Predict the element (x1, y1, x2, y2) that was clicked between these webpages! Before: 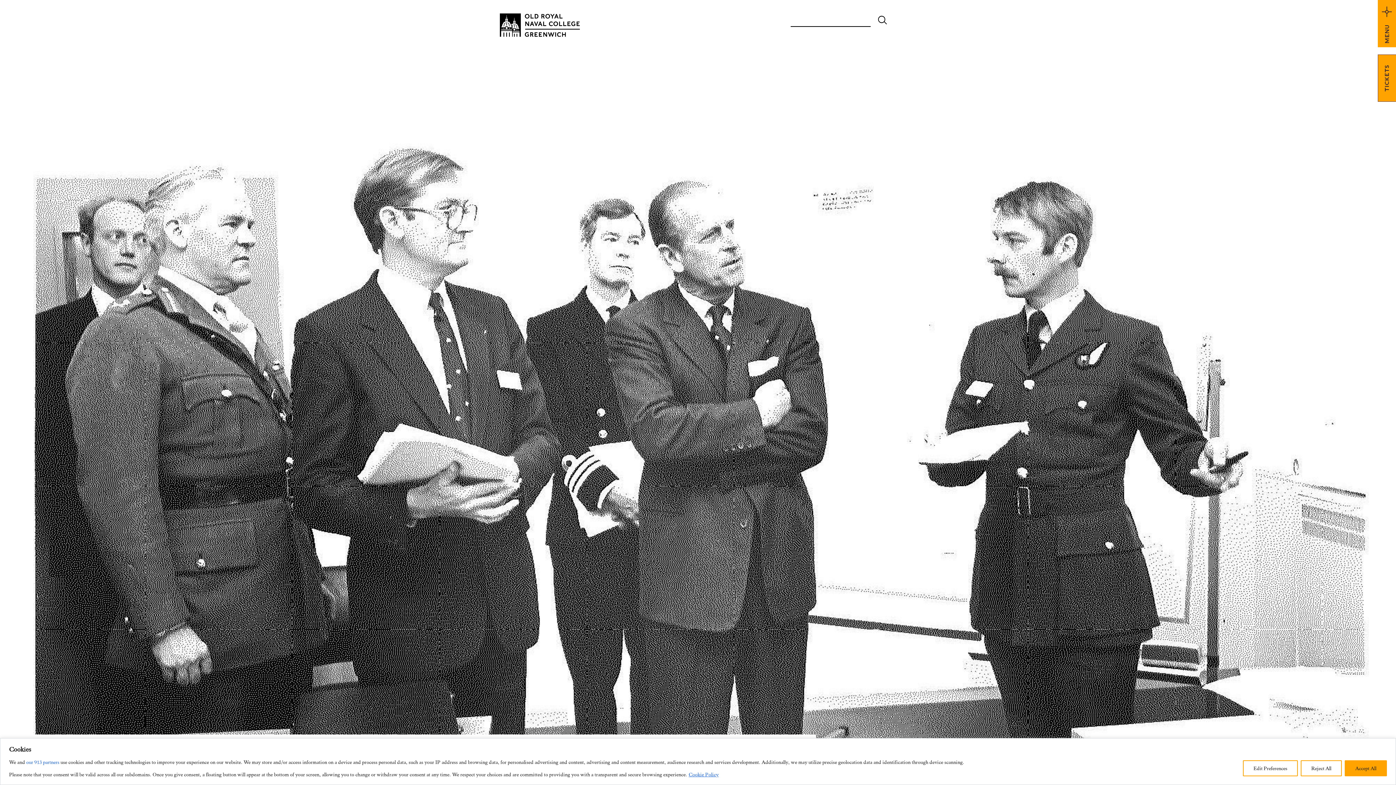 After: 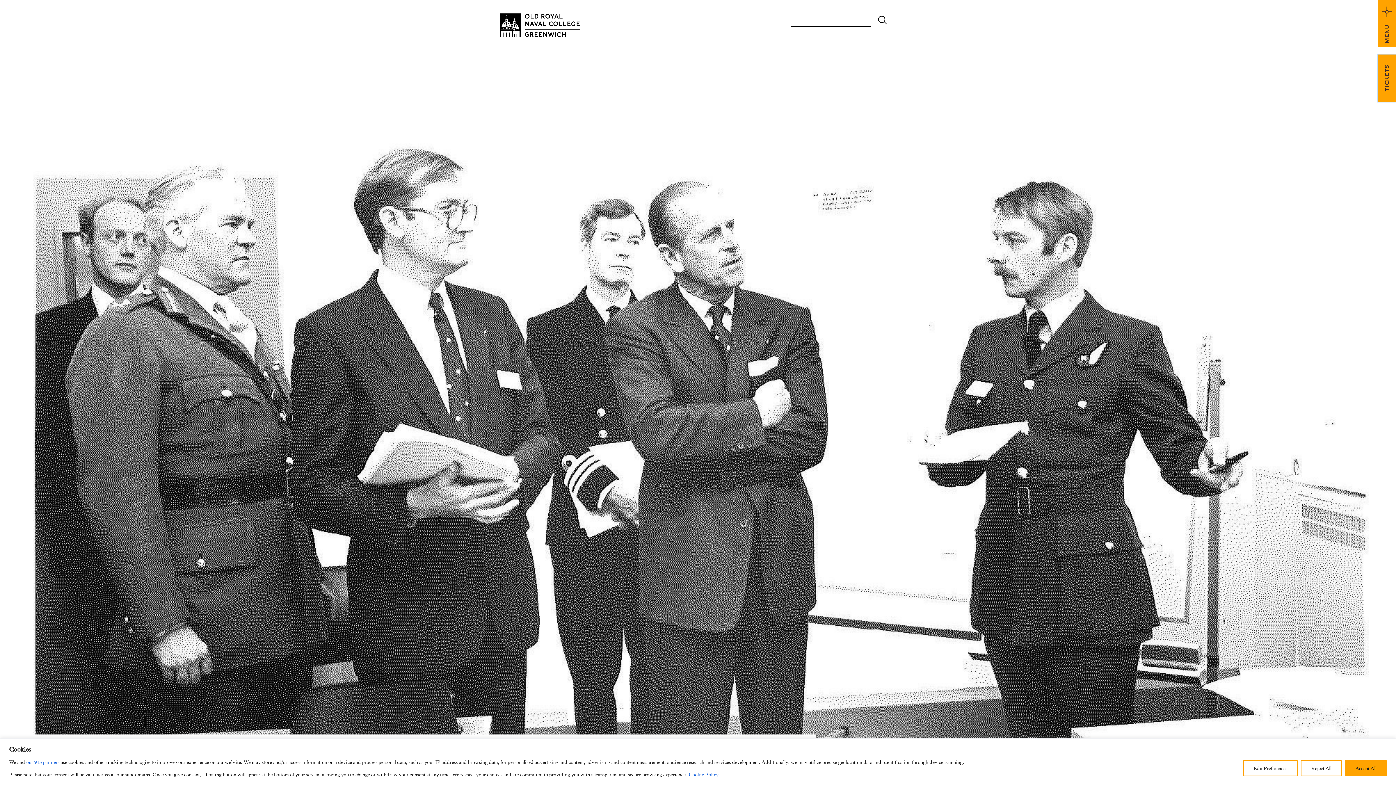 Action: label: TICKETS bbox: (1378, 54, 1396, 101)